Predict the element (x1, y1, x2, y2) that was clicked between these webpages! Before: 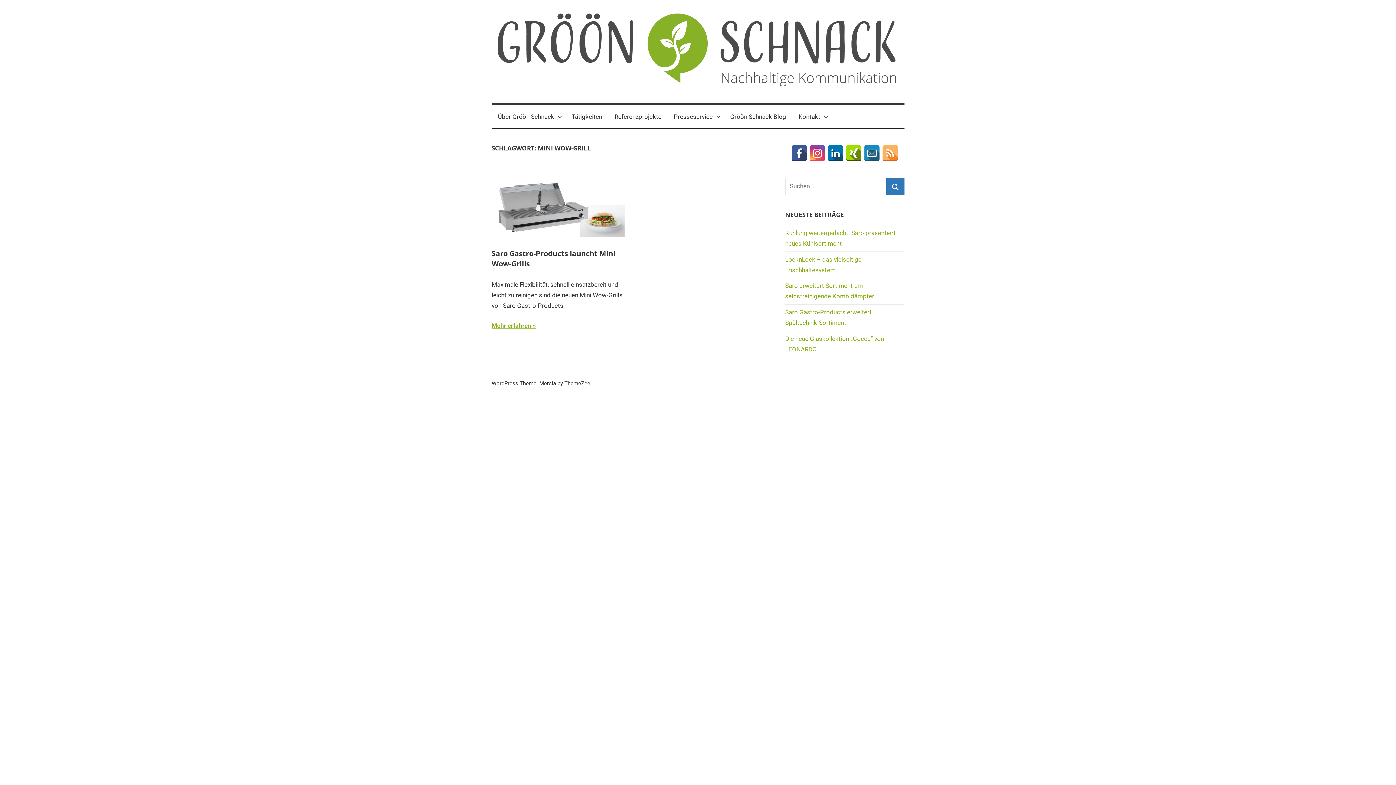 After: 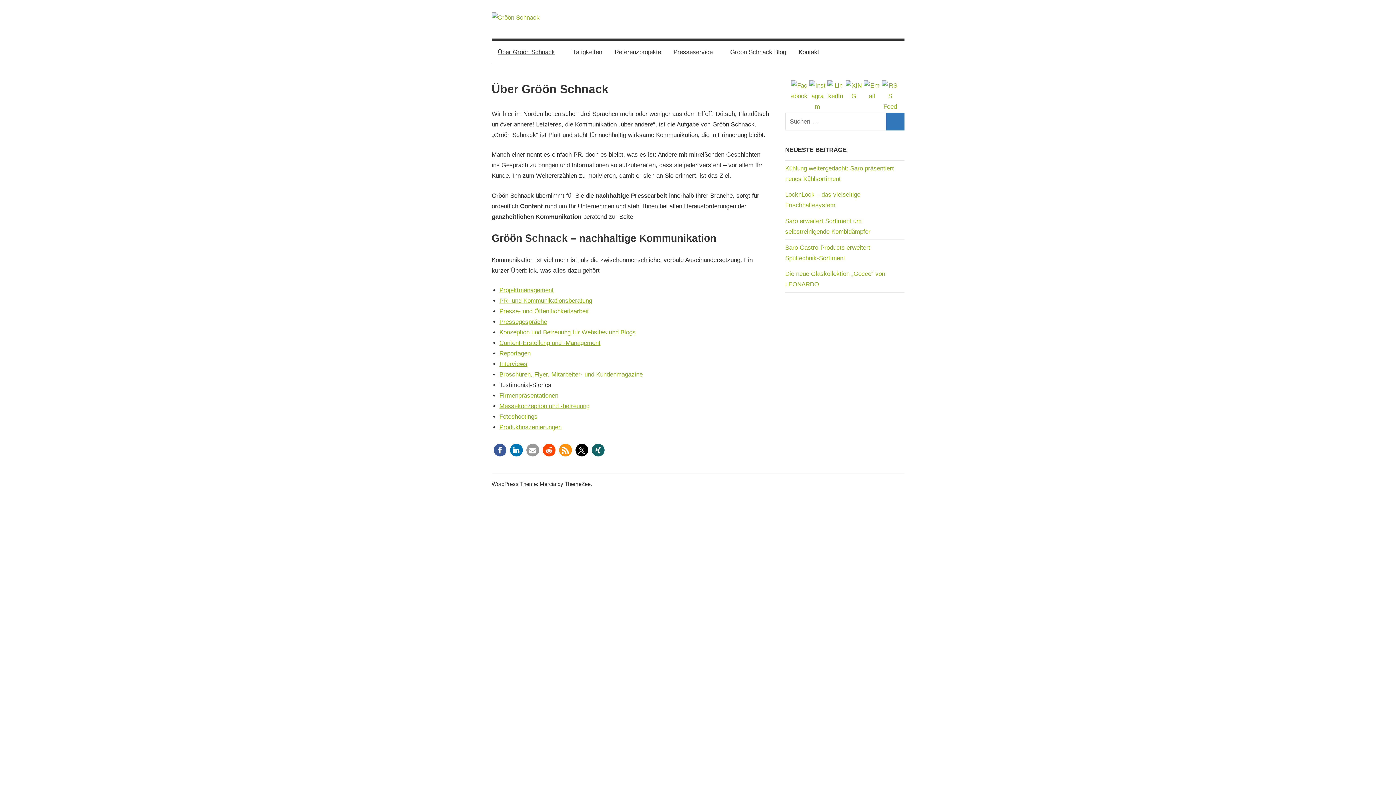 Action: bbox: (491, 105, 565, 128) label: Über Gröön Schnack